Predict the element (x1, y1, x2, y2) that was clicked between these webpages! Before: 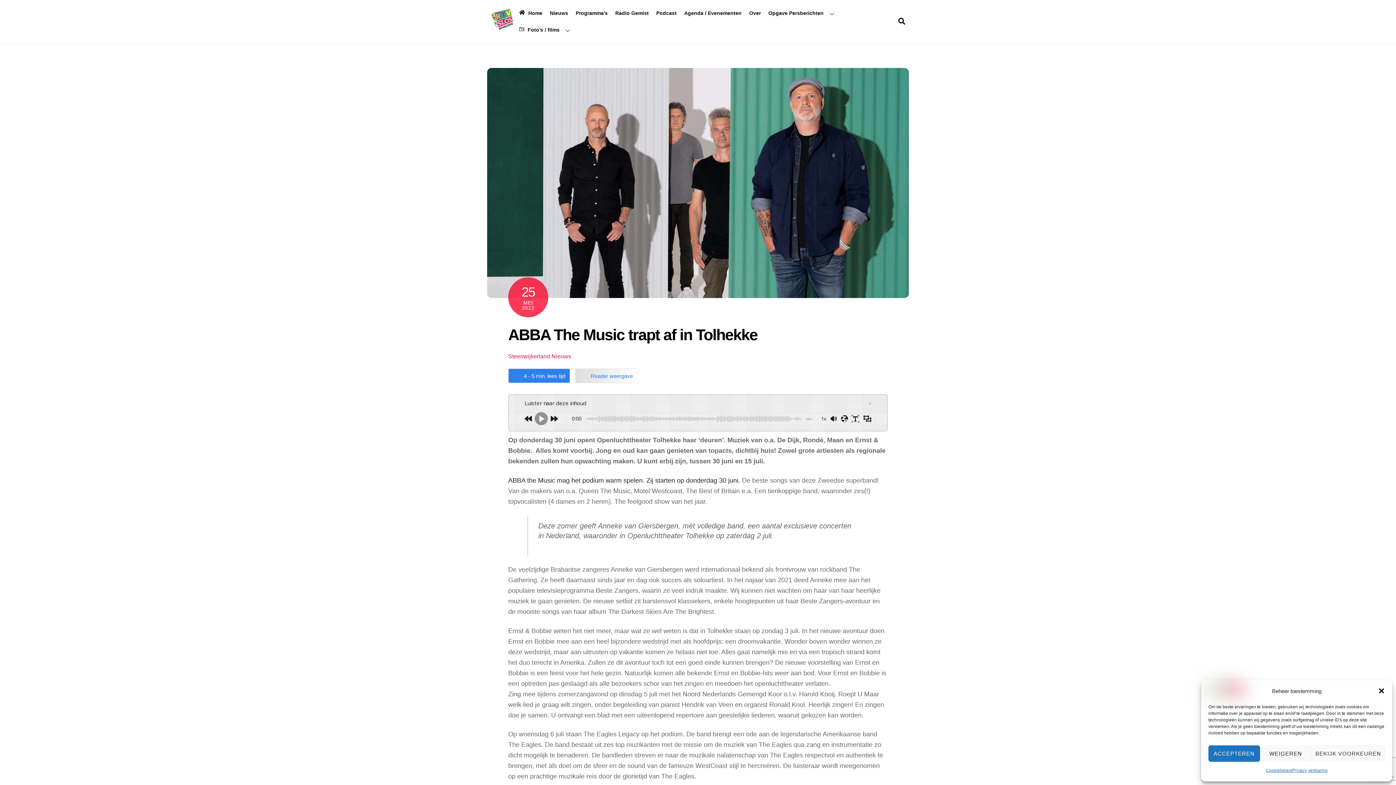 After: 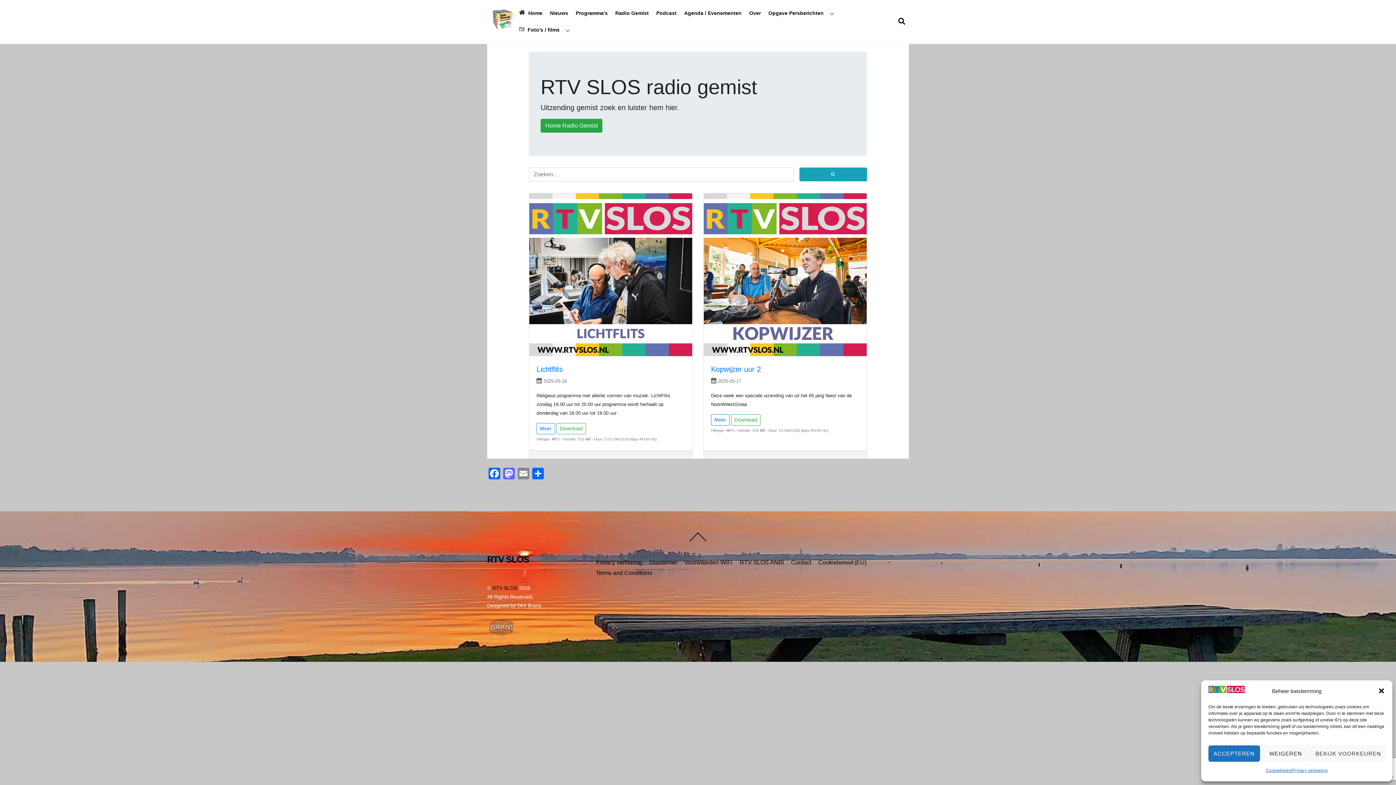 Action: bbox: (612, 5, 651, 21) label: Radio Gemist